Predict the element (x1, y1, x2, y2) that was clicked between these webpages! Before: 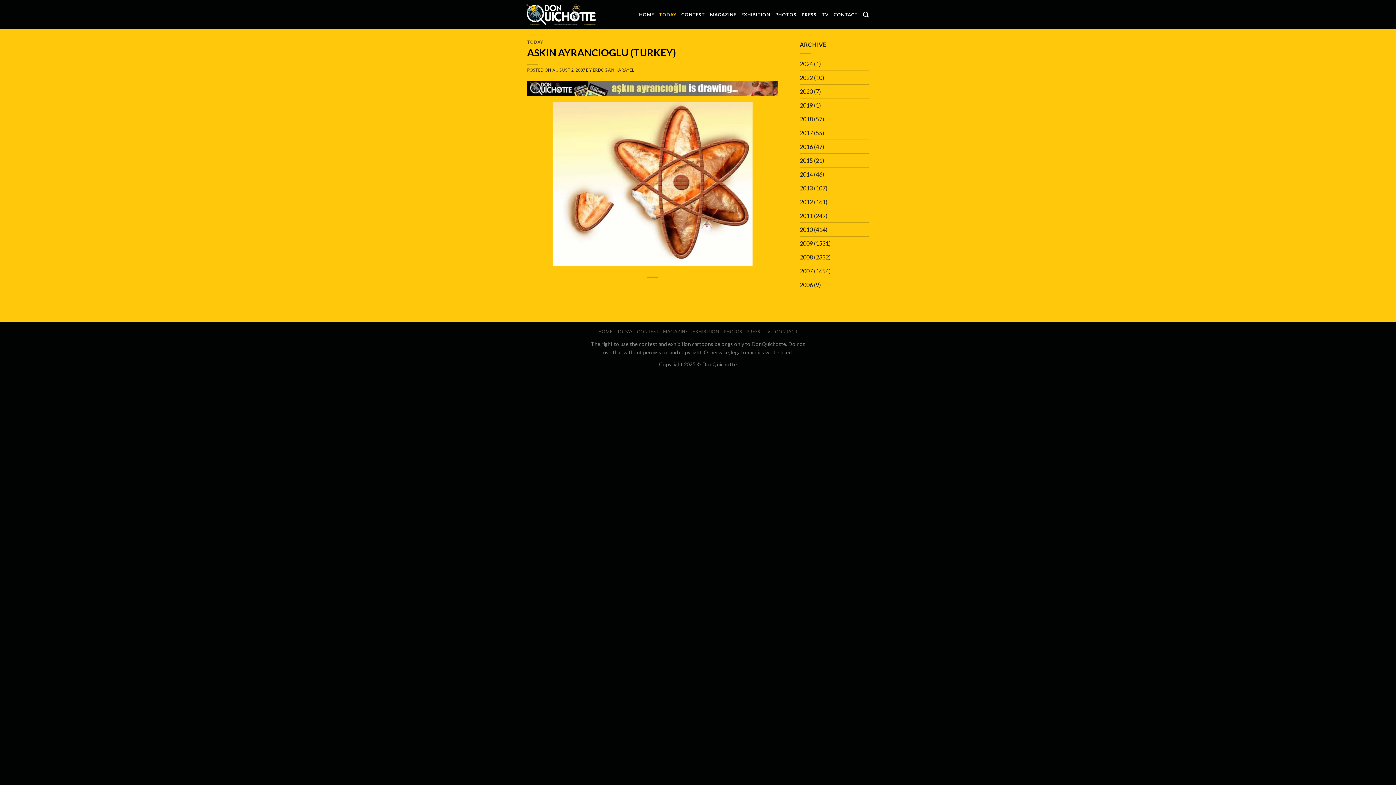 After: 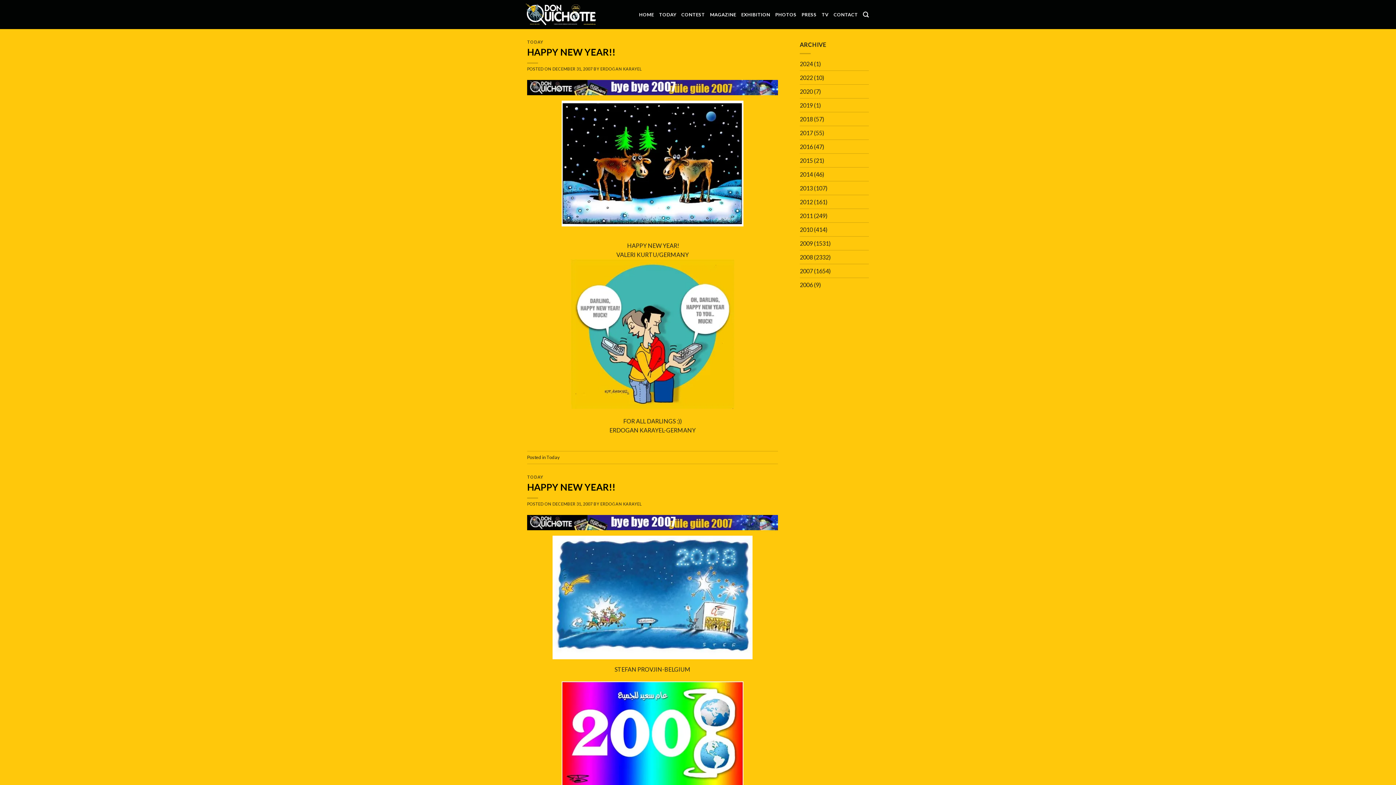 Action: label: 2007 bbox: (800, 264, 813, 277)